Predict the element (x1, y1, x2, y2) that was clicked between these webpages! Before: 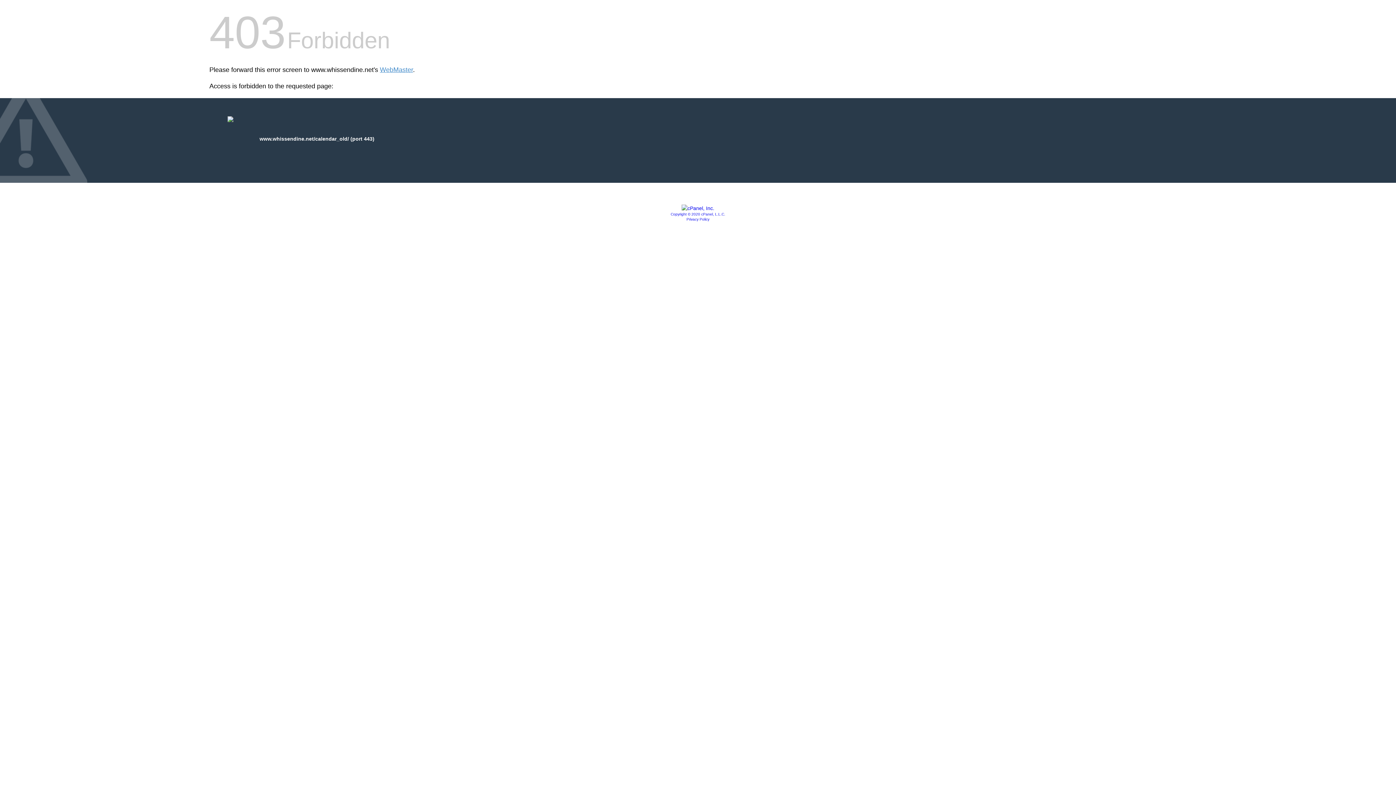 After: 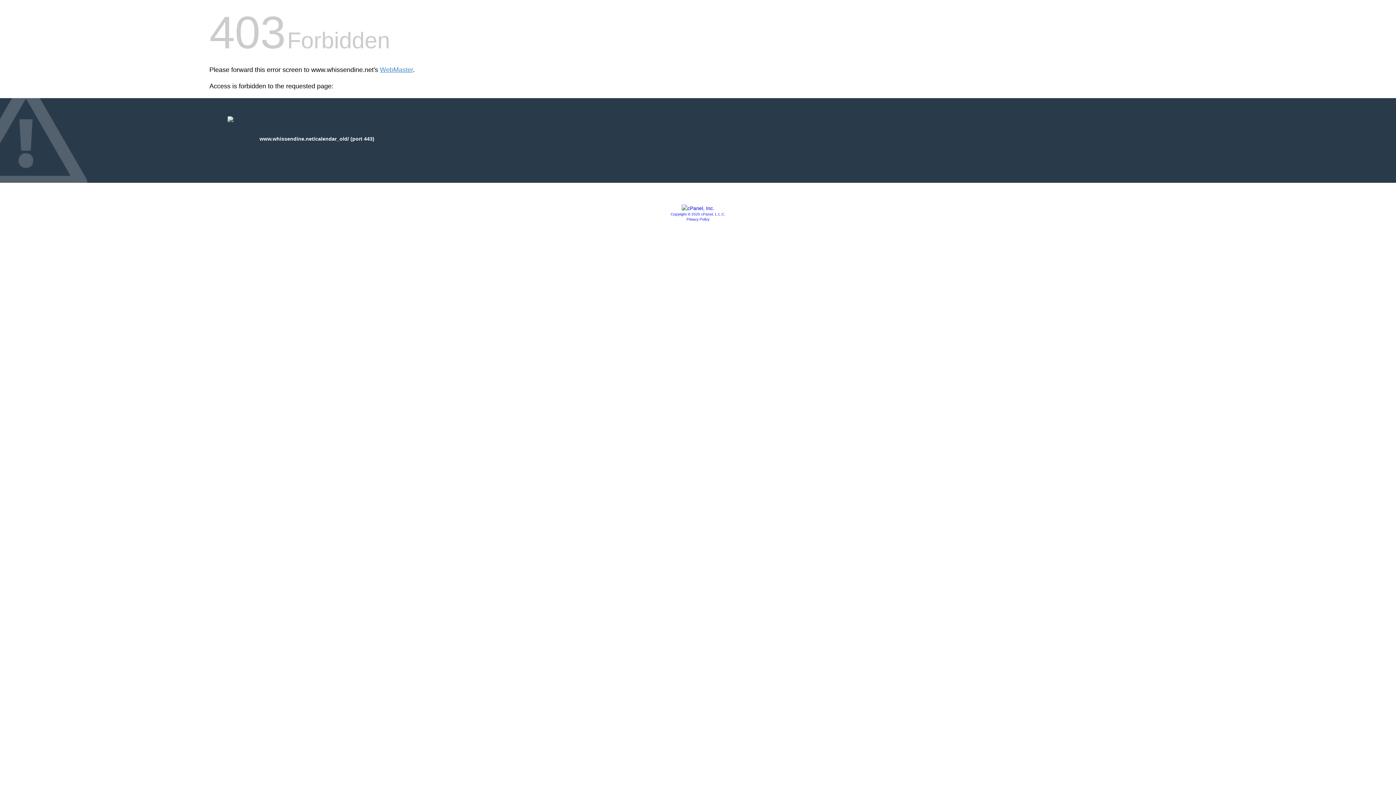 Action: label: Copyright © 2020 cPanel, L.L.C. bbox: (670, 212, 725, 216)